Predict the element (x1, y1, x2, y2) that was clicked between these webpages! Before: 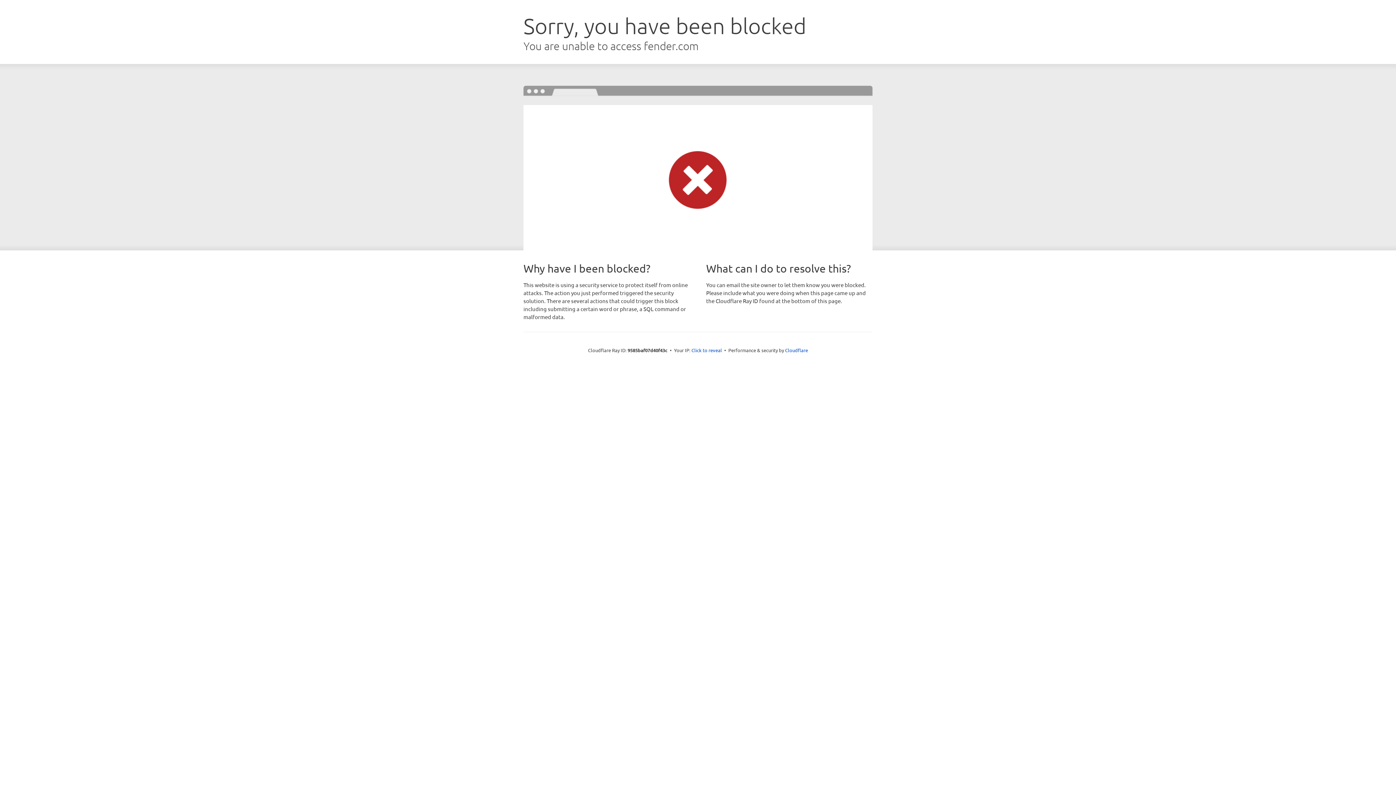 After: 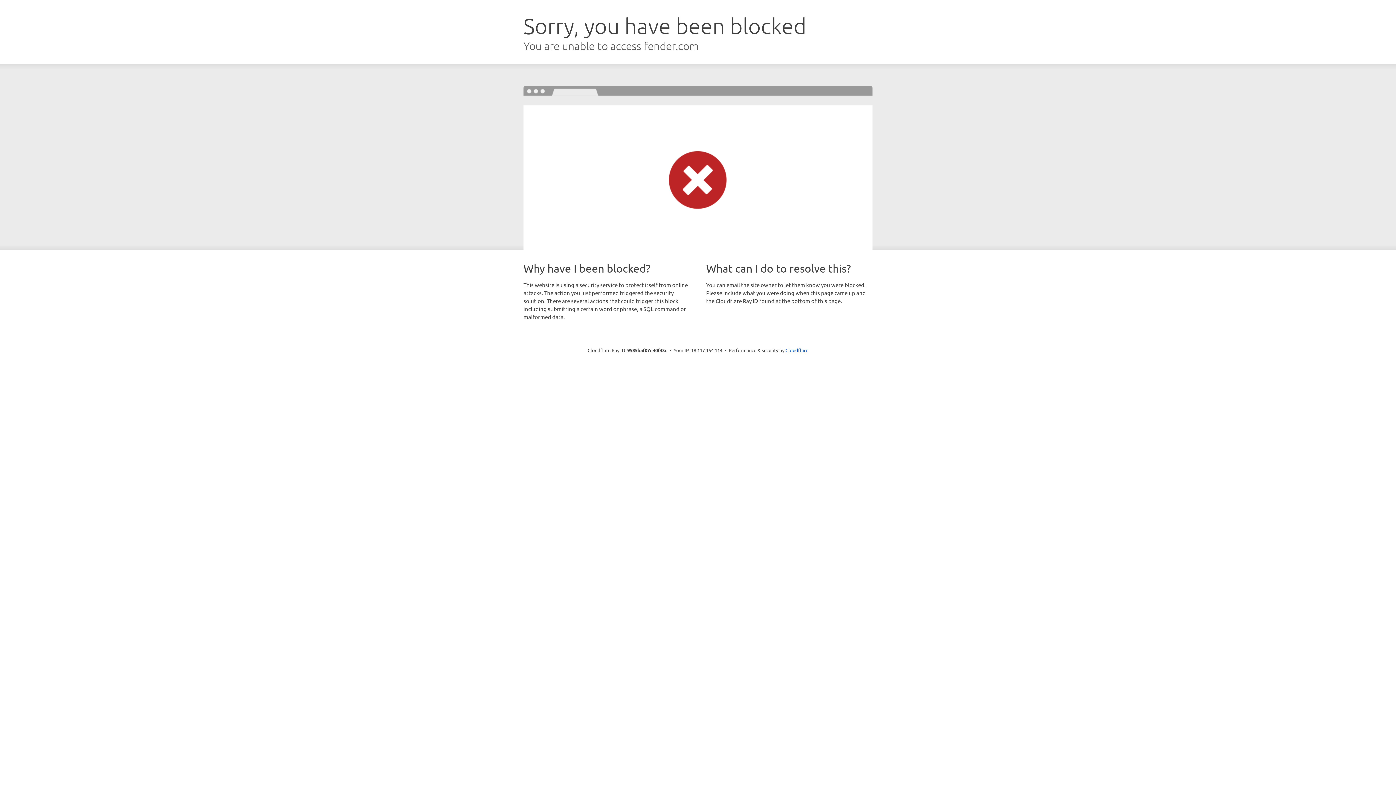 Action: bbox: (691, 346, 722, 353) label: Click to reveal